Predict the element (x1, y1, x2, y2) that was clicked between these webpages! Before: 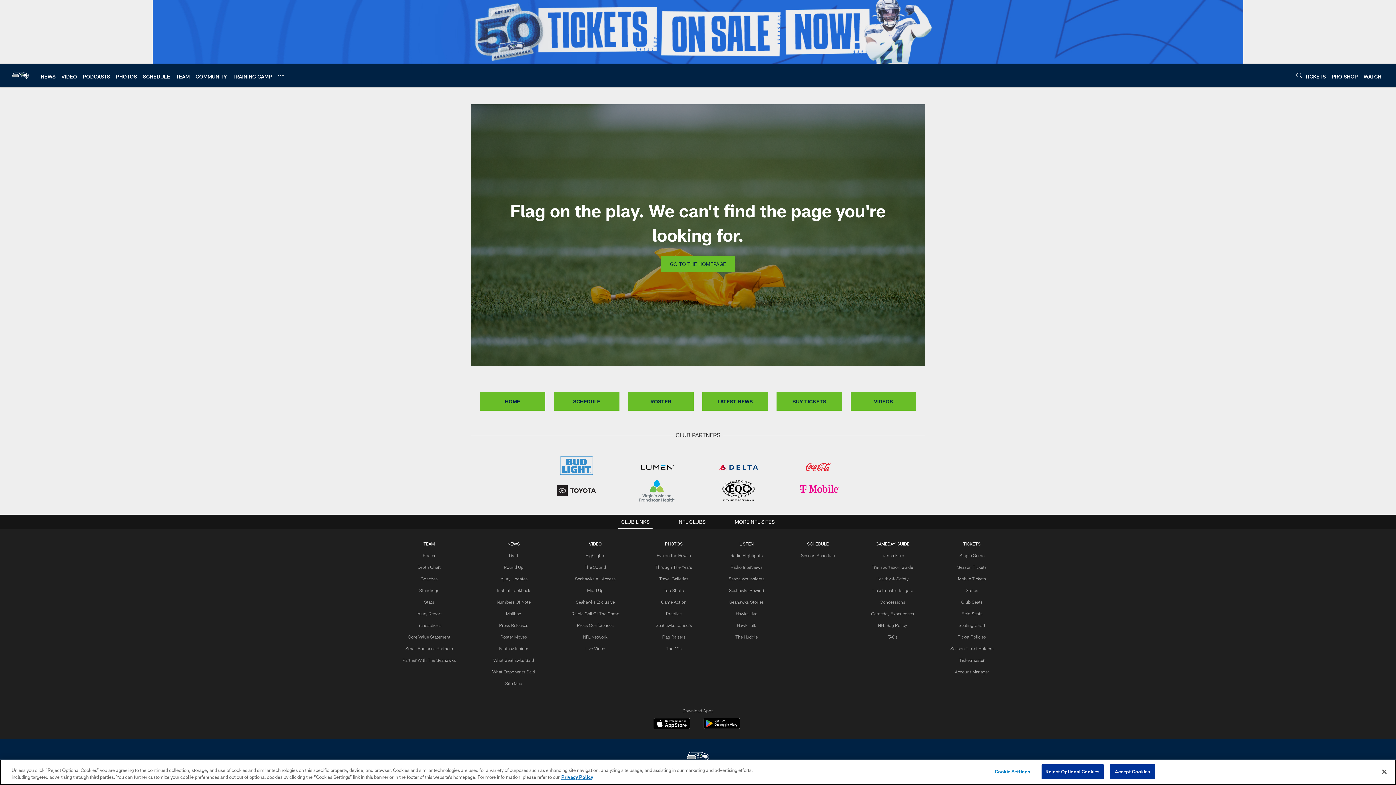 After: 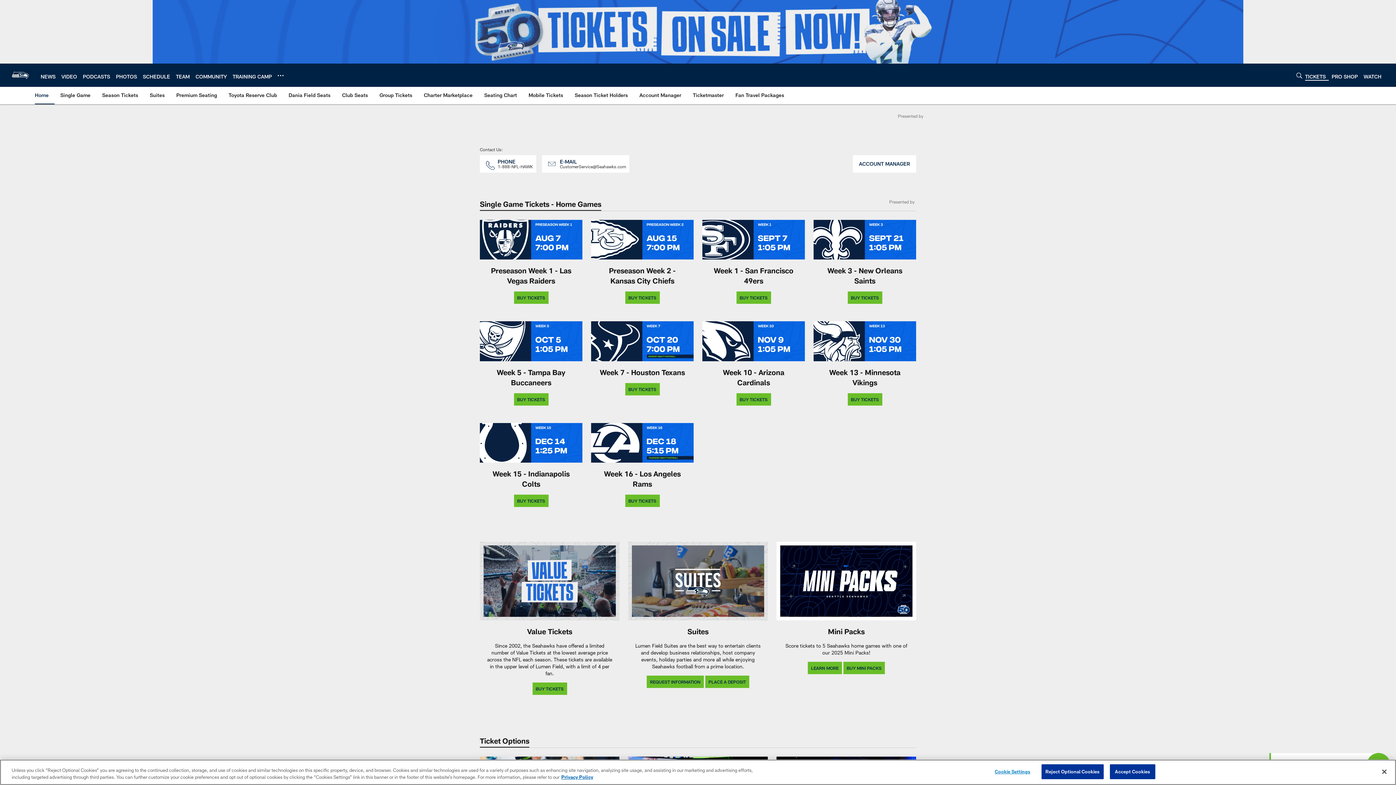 Action: bbox: (776, 392, 842, 410) label: BUY TICKETS